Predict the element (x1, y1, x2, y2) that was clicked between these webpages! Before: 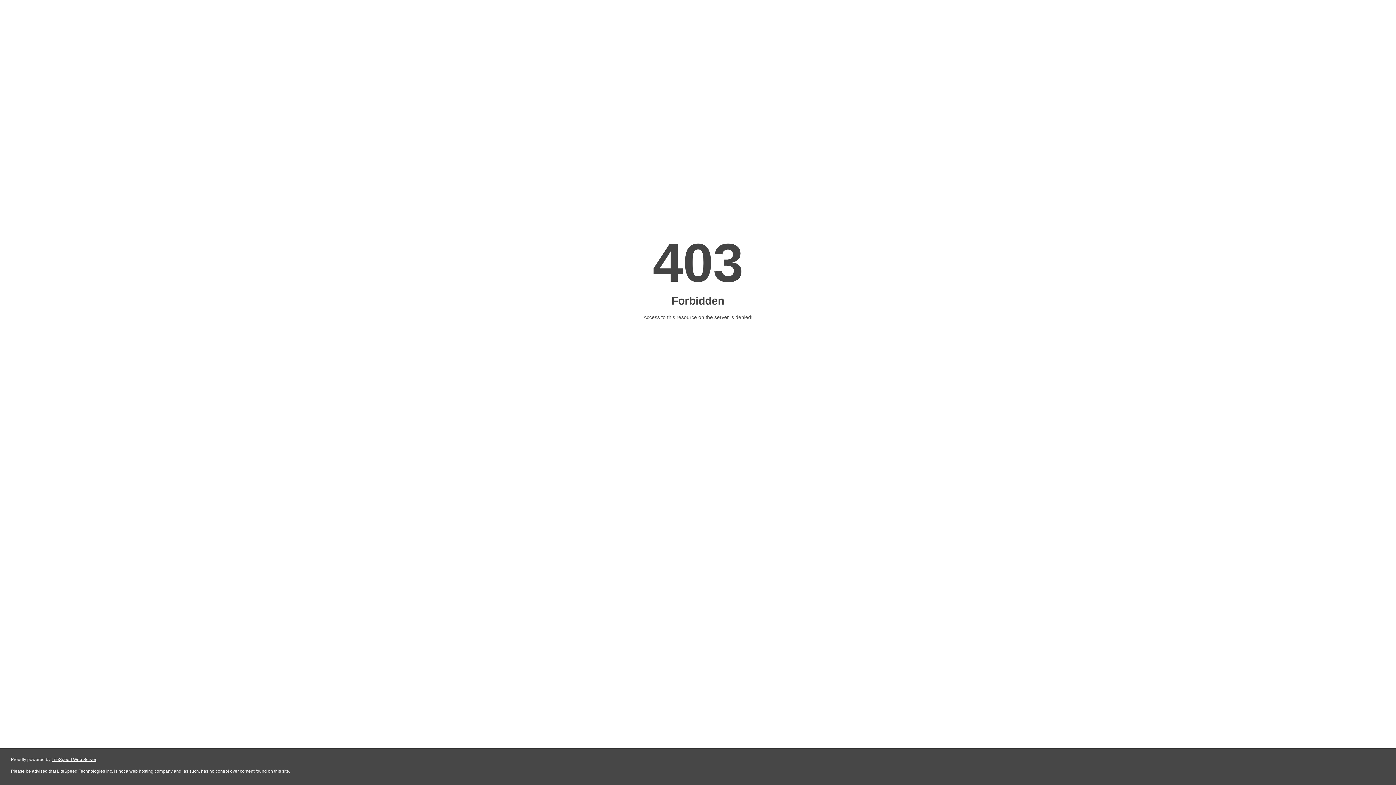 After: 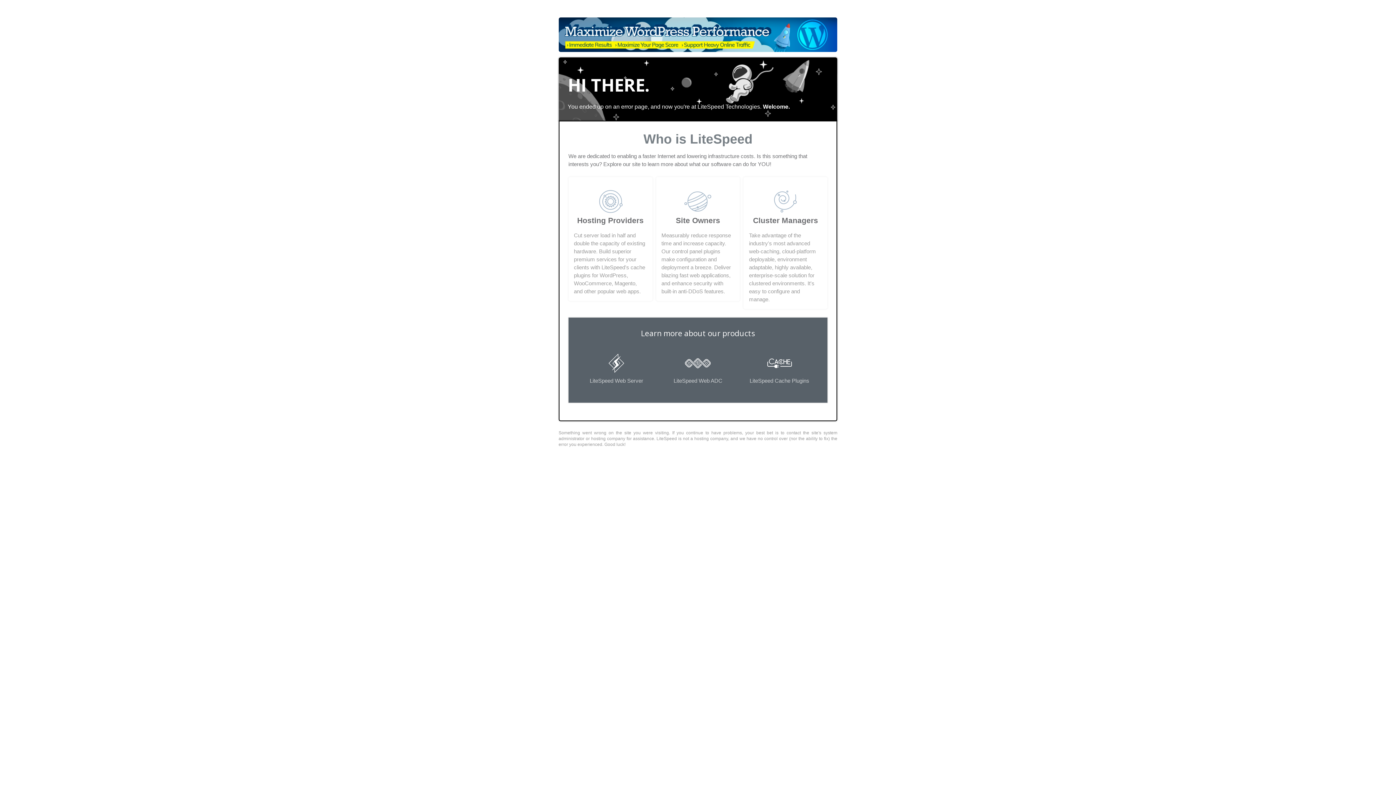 Action: label: LiteSpeed Web Server bbox: (51, 757, 96, 762)